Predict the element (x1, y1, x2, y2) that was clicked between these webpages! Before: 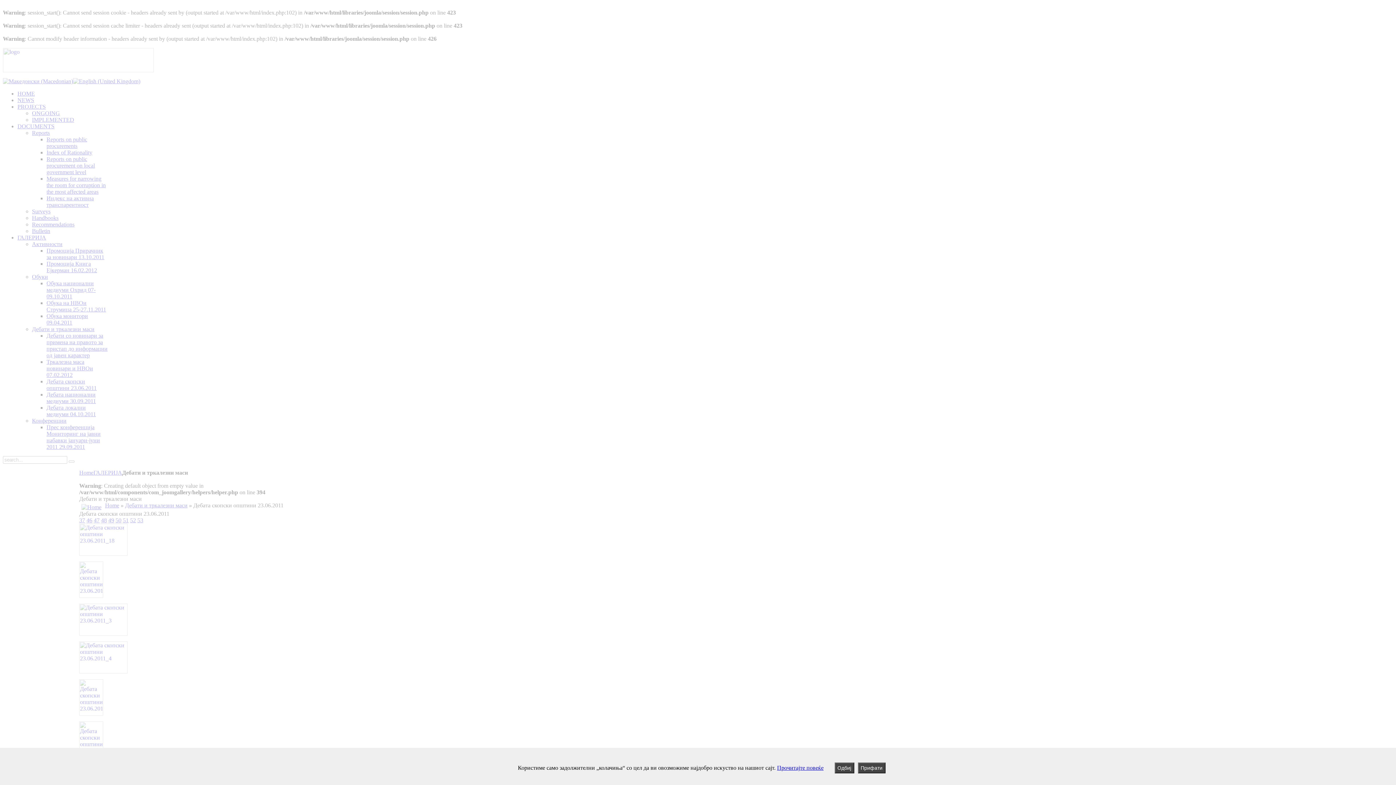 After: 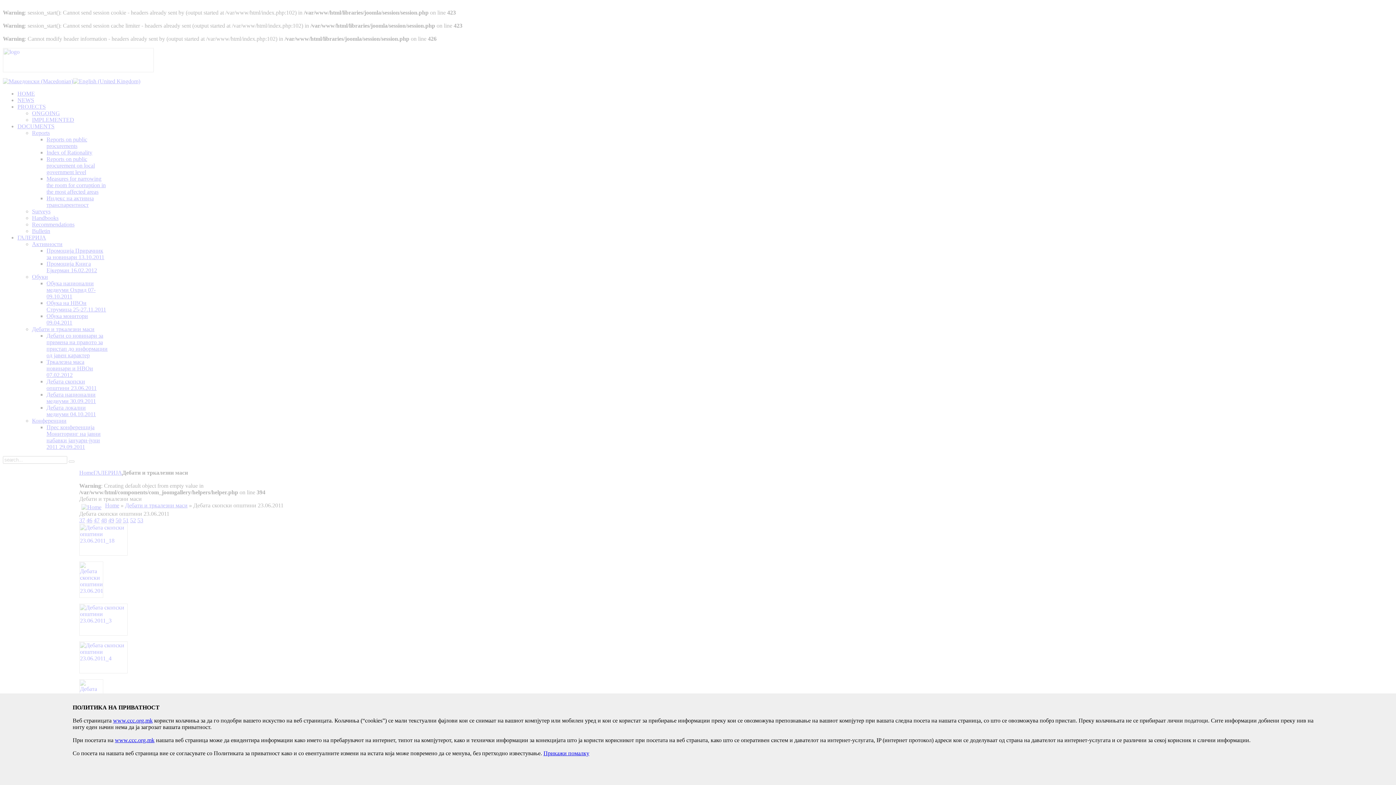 Action: label: Прочитајте повеќе bbox: (777, 765, 823, 771)